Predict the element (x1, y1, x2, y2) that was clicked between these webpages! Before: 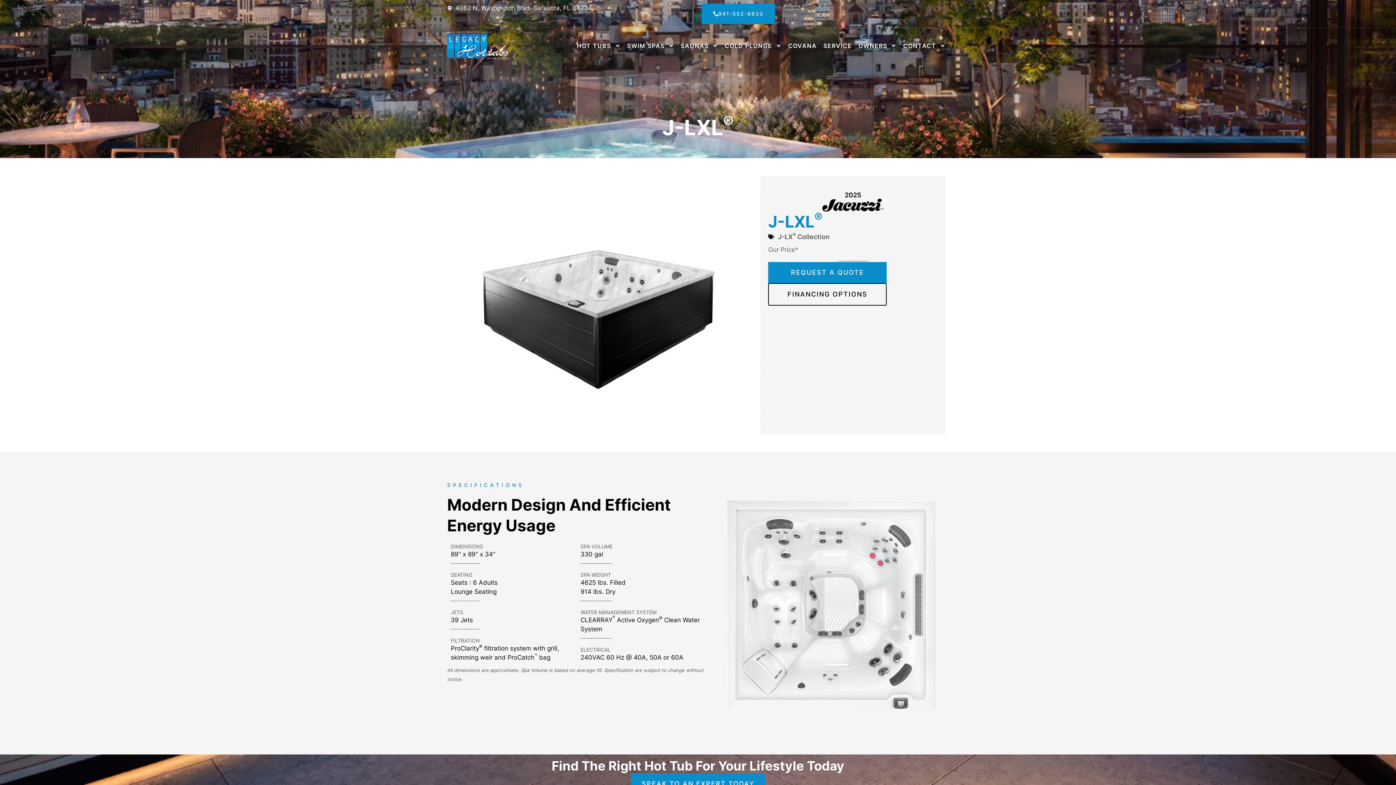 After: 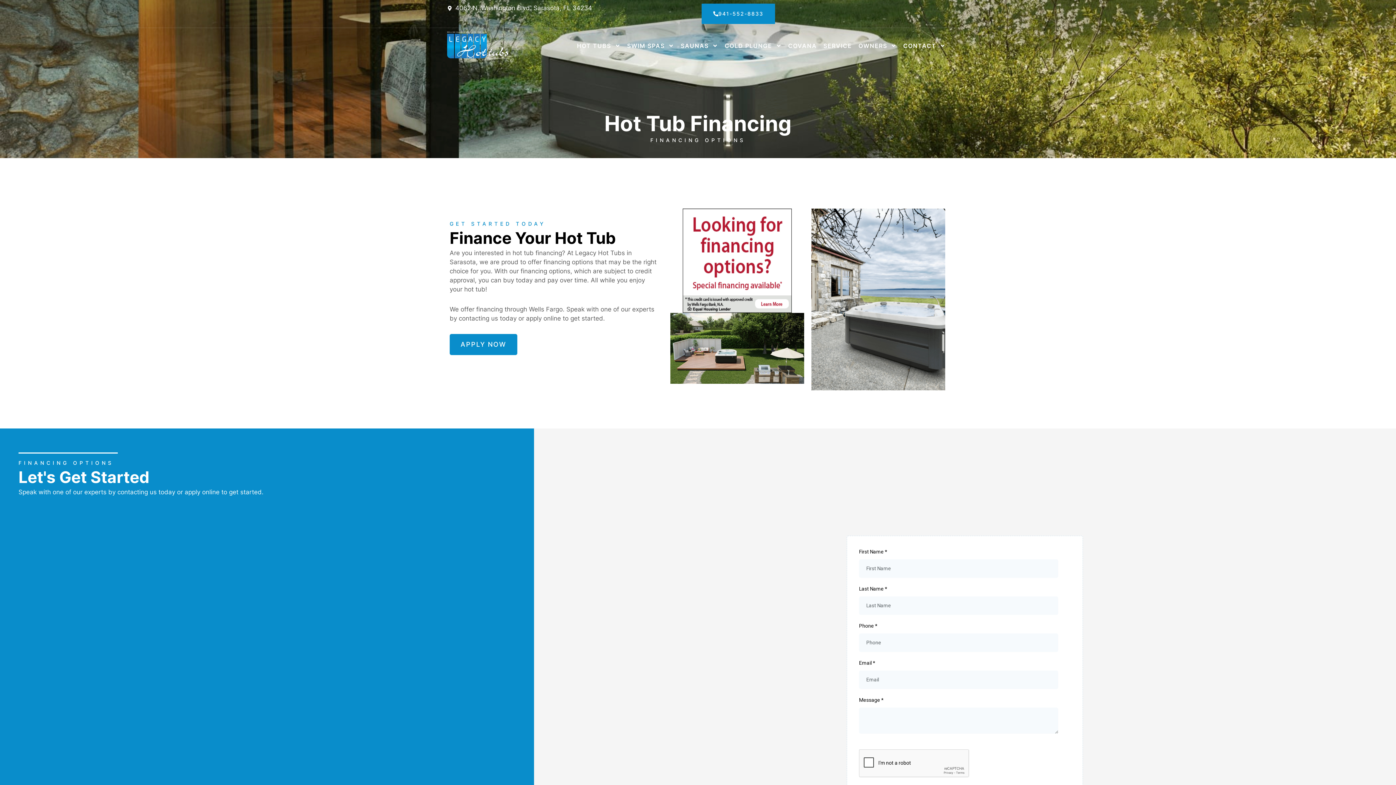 Action: bbox: (768, 283, 887, 305) label: FINANCING OPTIONS